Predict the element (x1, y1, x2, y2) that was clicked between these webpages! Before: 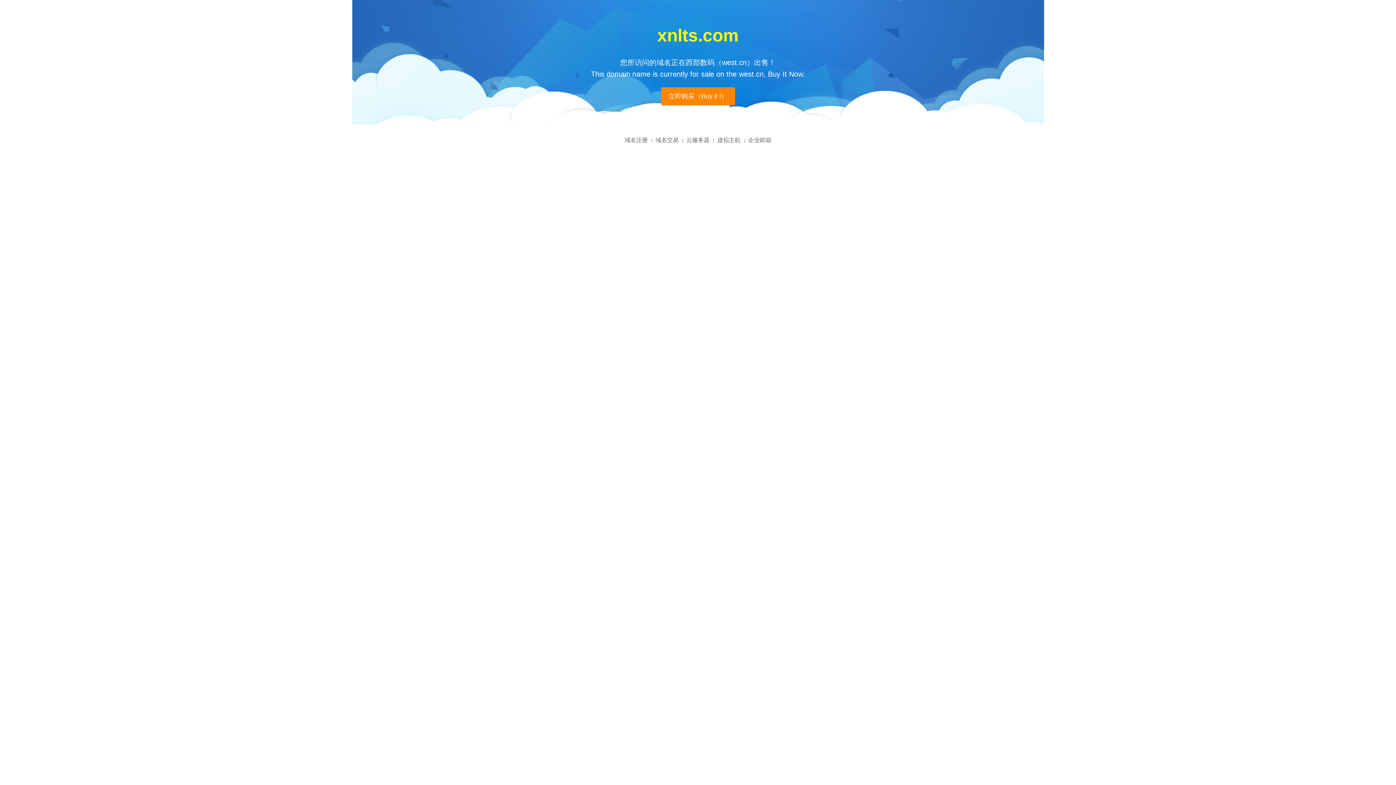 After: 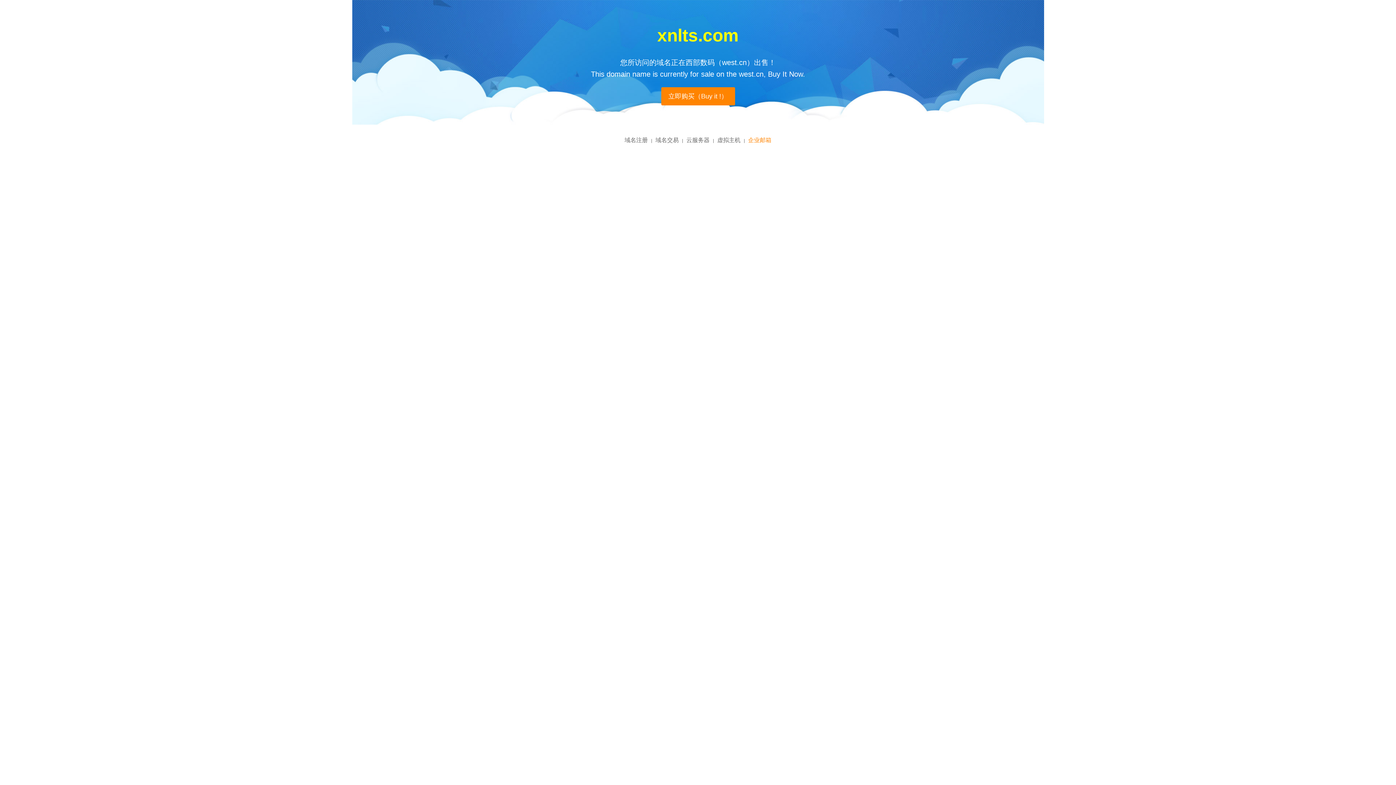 Action: label: 企业邮箱 bbox: (748, 137, 771, 143)